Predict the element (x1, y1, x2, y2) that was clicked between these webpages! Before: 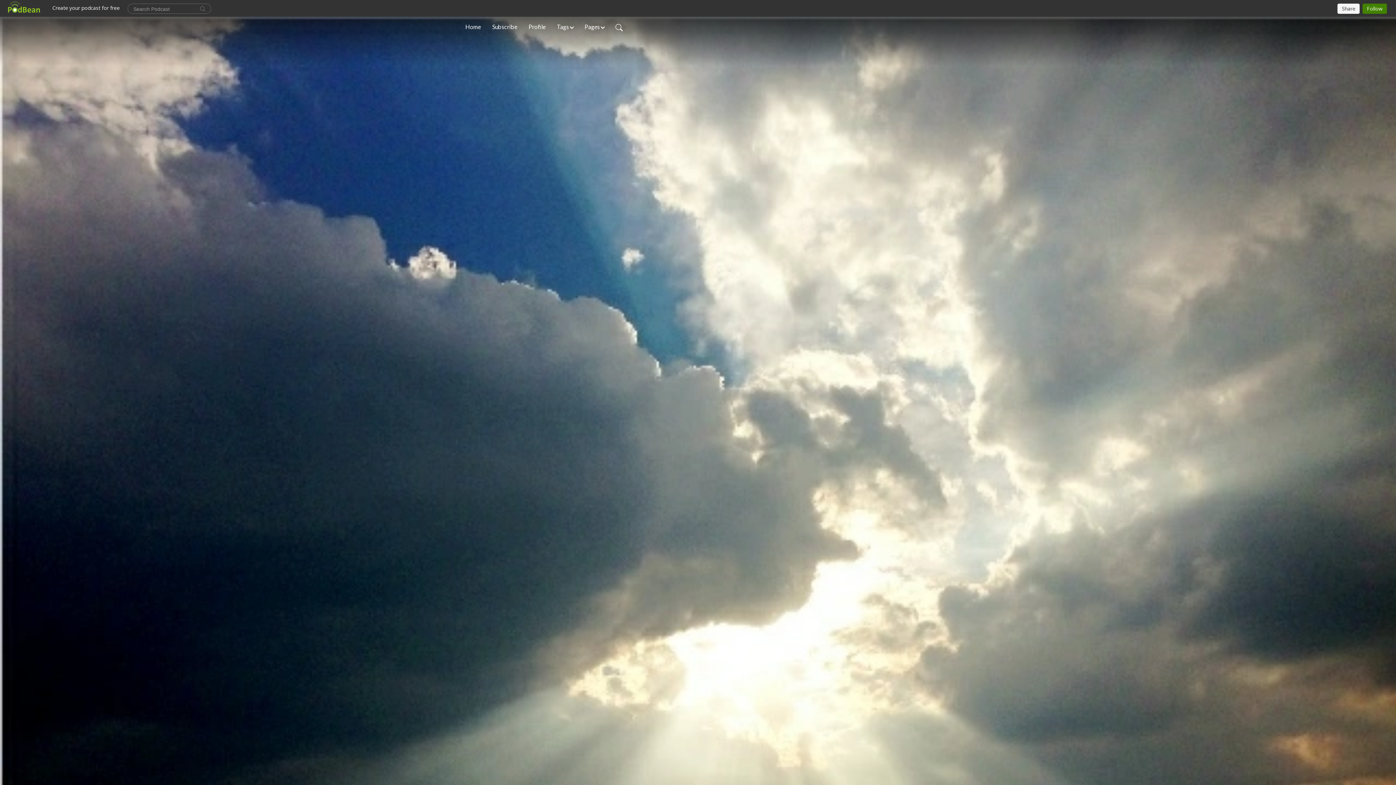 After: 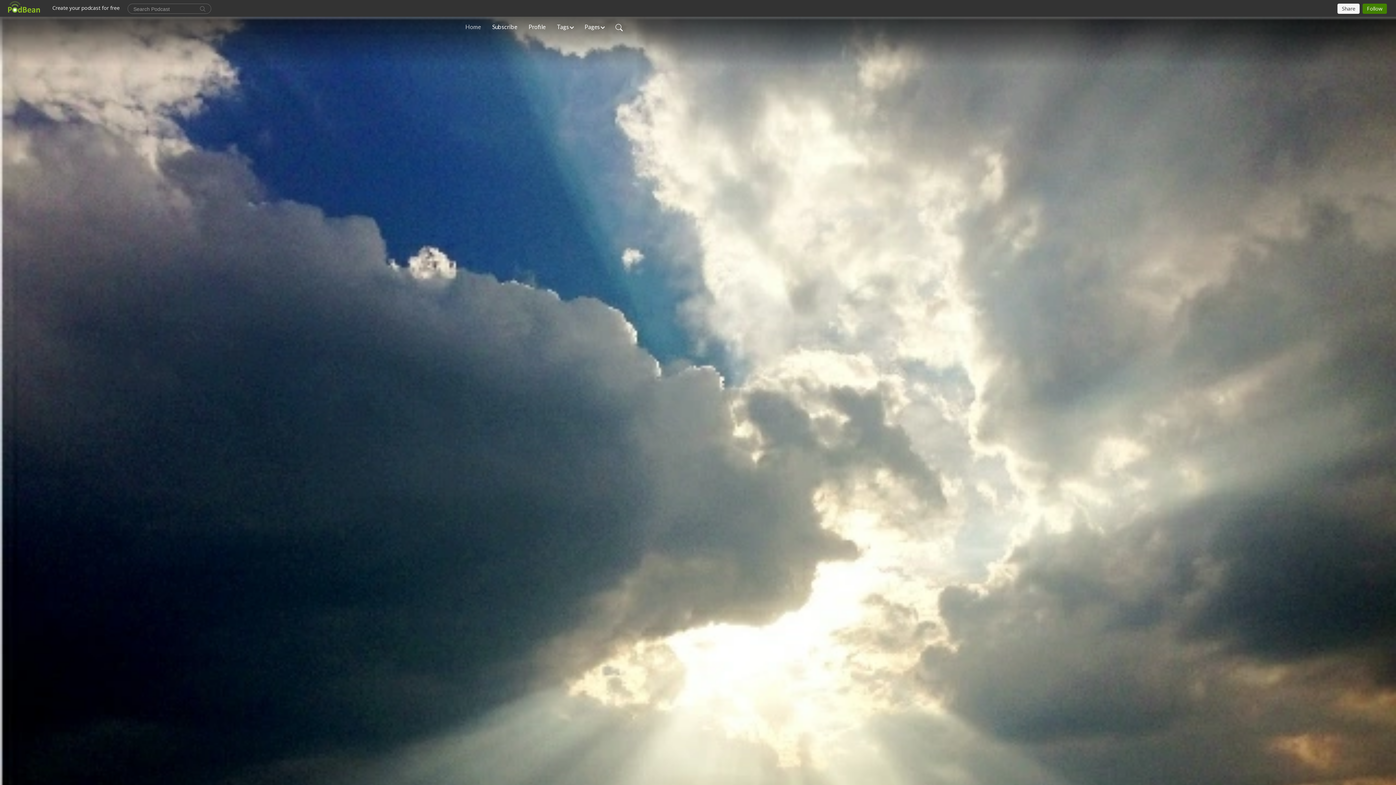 Action: bbox: (462, 19, 484, 34) label: Home